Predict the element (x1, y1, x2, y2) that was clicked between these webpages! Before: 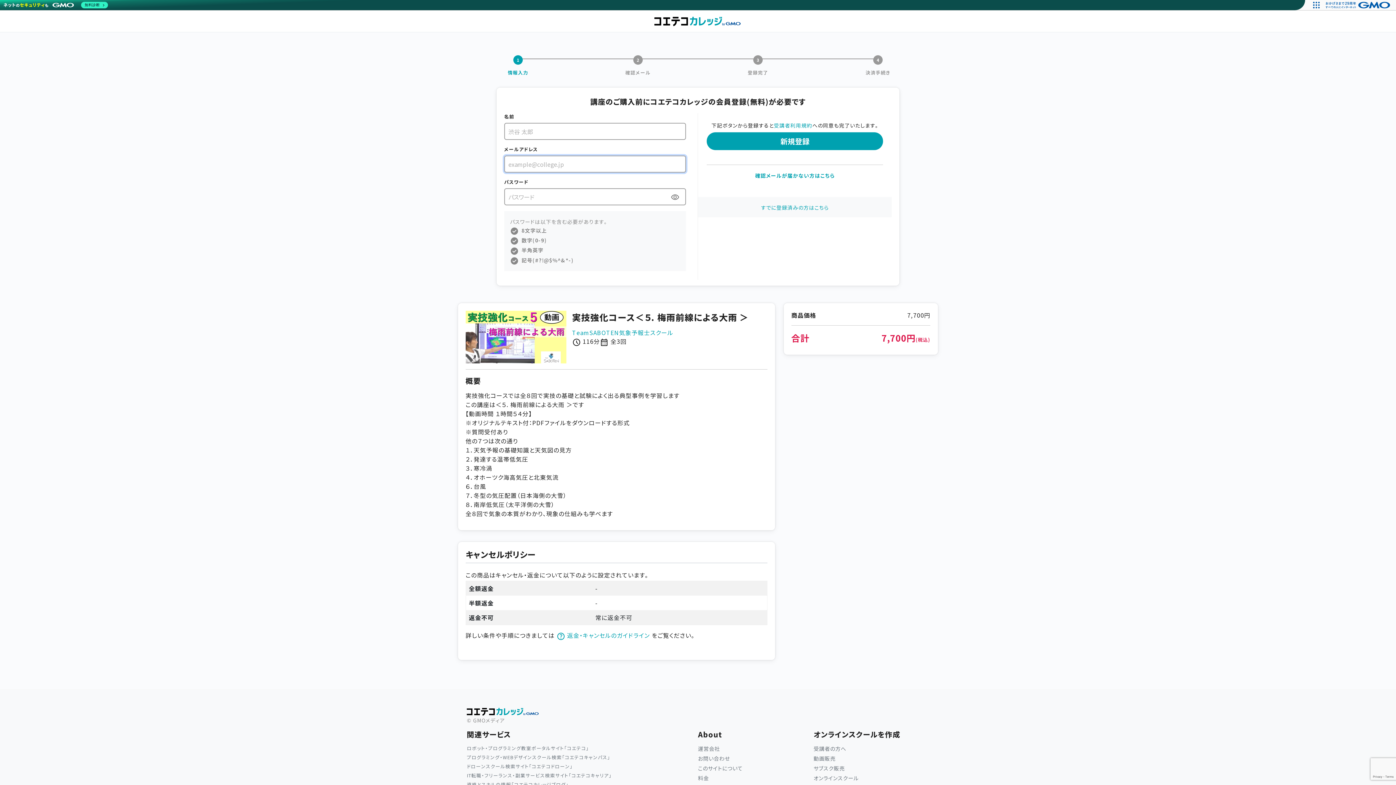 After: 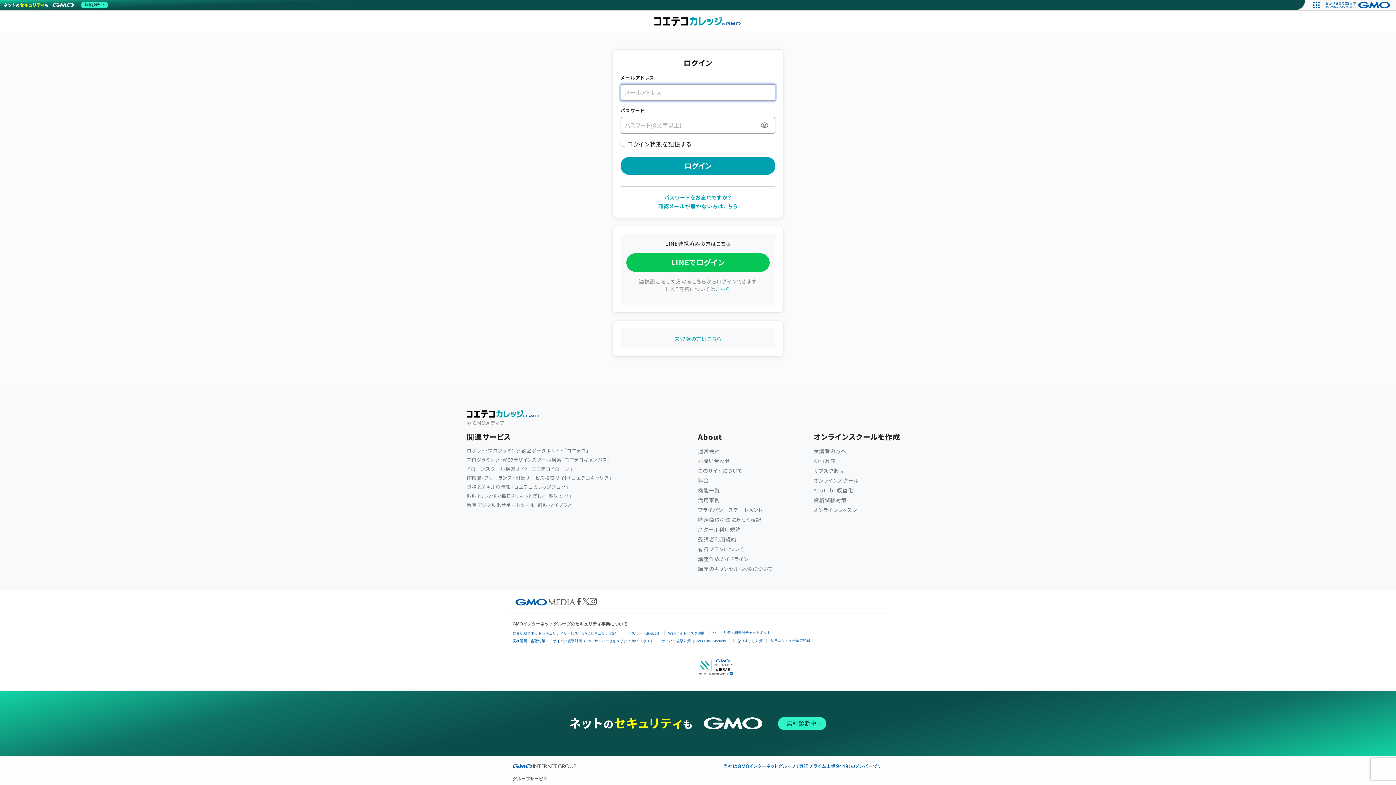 Action: label: すでに登録済みの方はこちら bbox: (761, 204, 829, 211)